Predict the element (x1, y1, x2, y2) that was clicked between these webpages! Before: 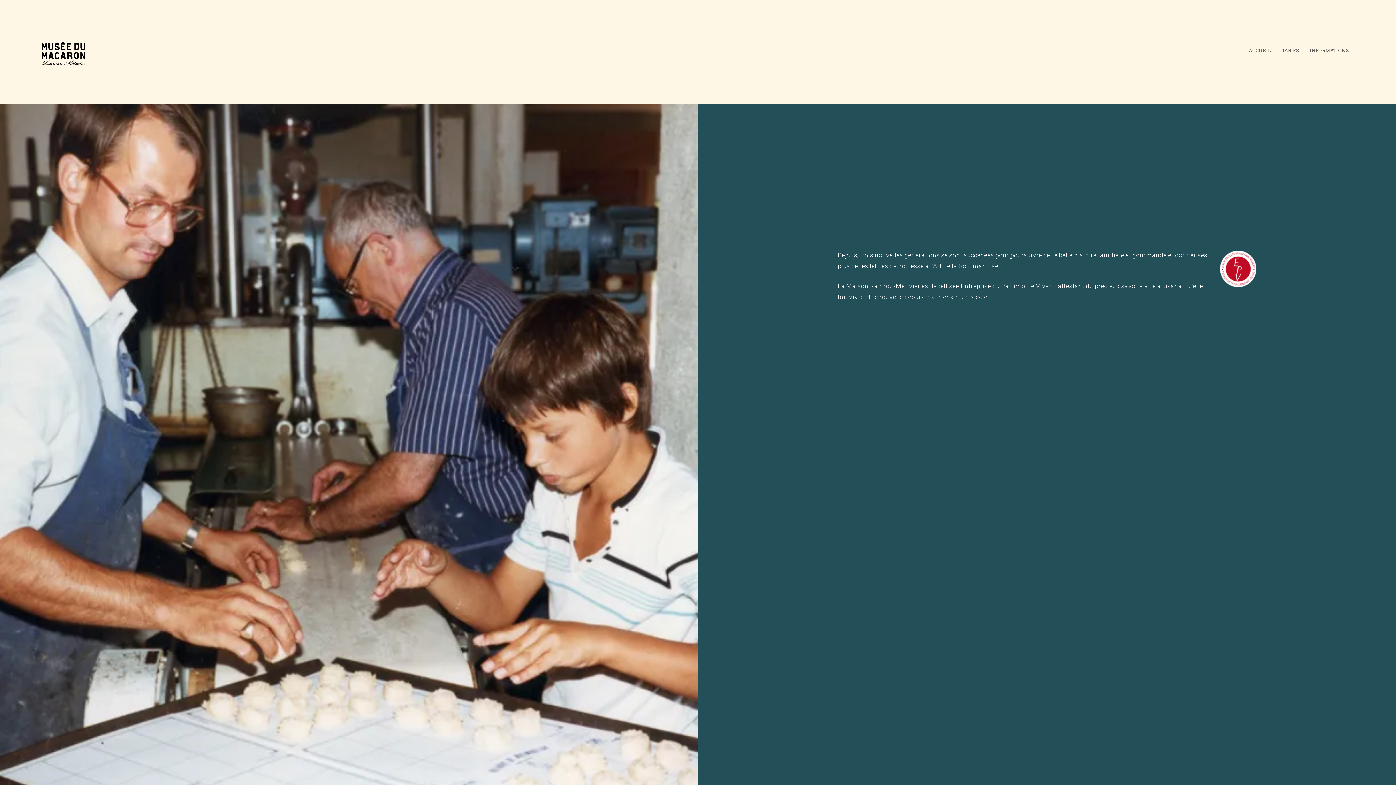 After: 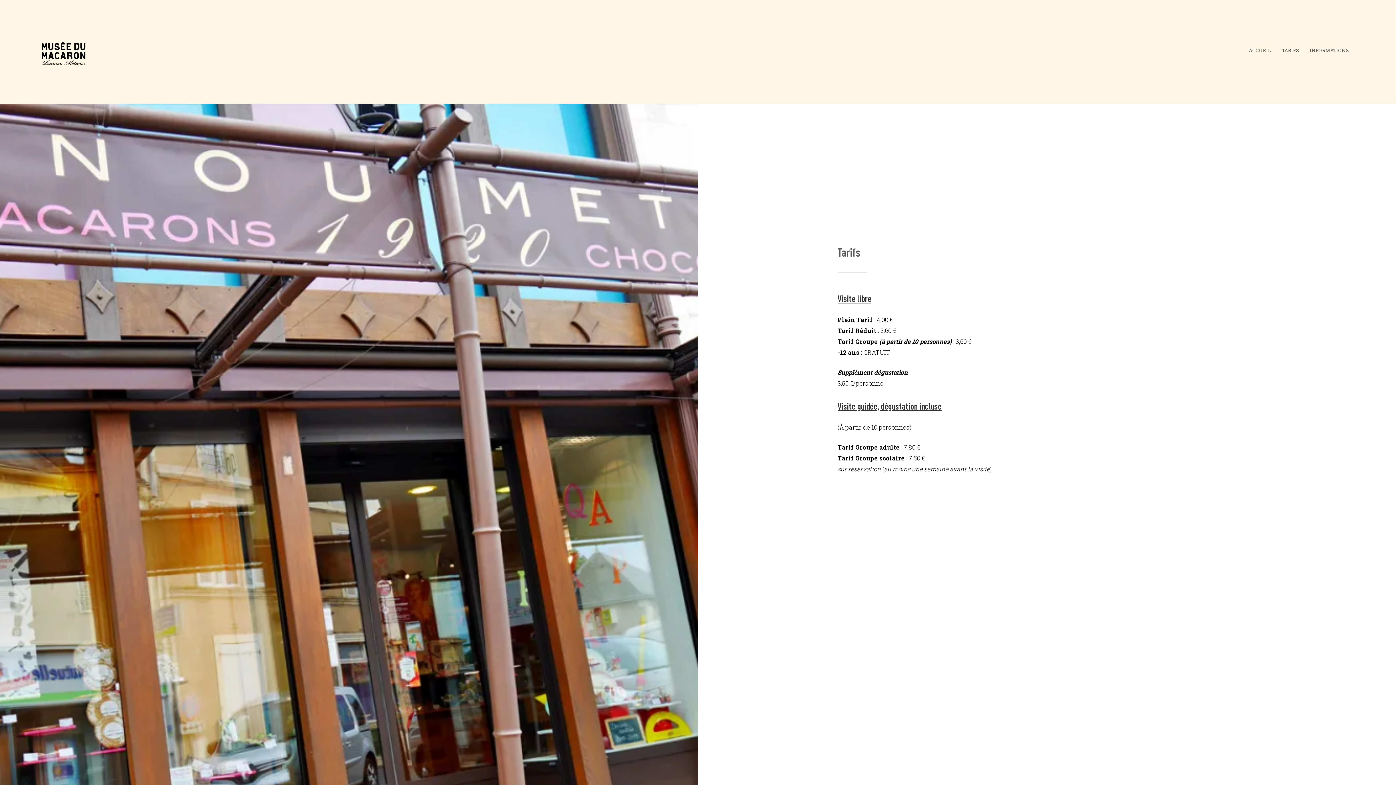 Action: bbox: (1276, 44, 1304, 56) label: TARIFS